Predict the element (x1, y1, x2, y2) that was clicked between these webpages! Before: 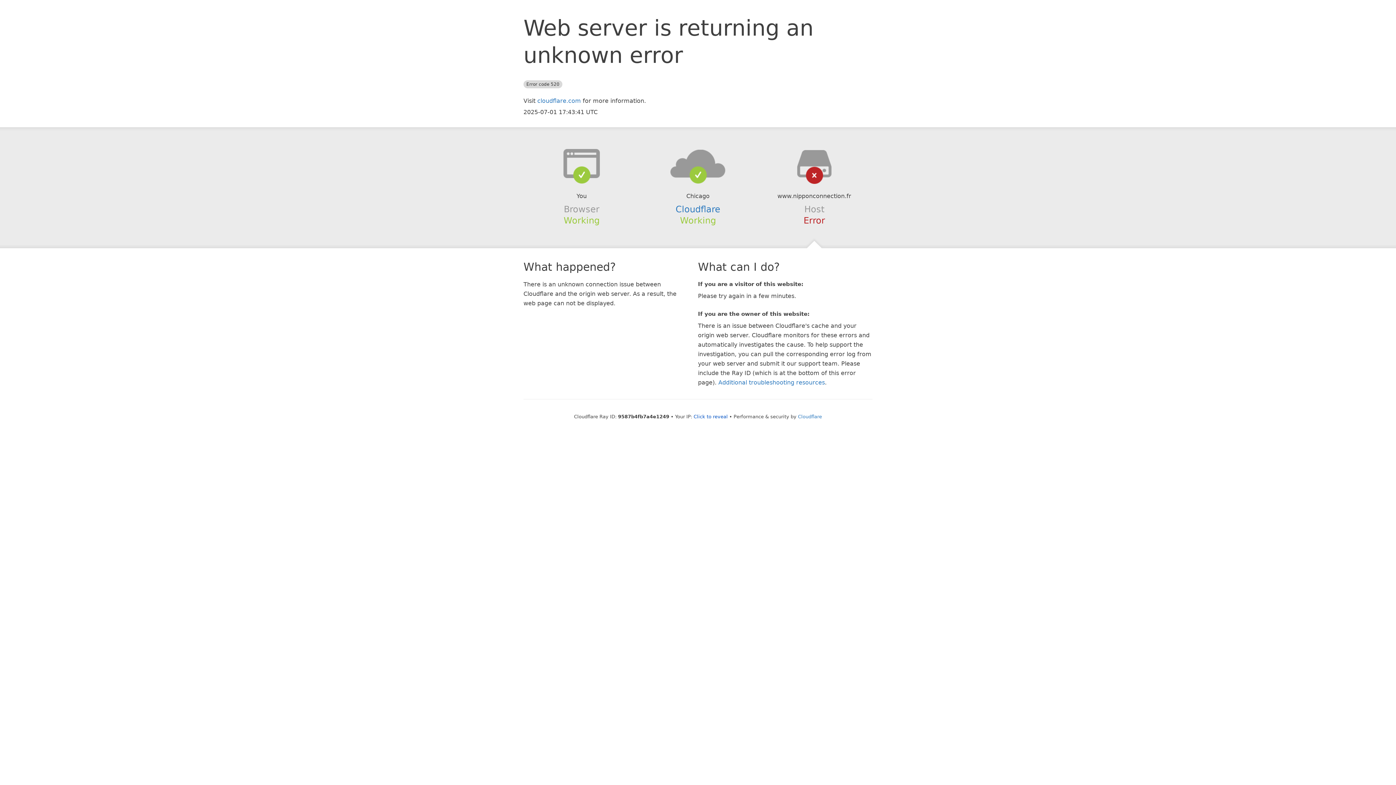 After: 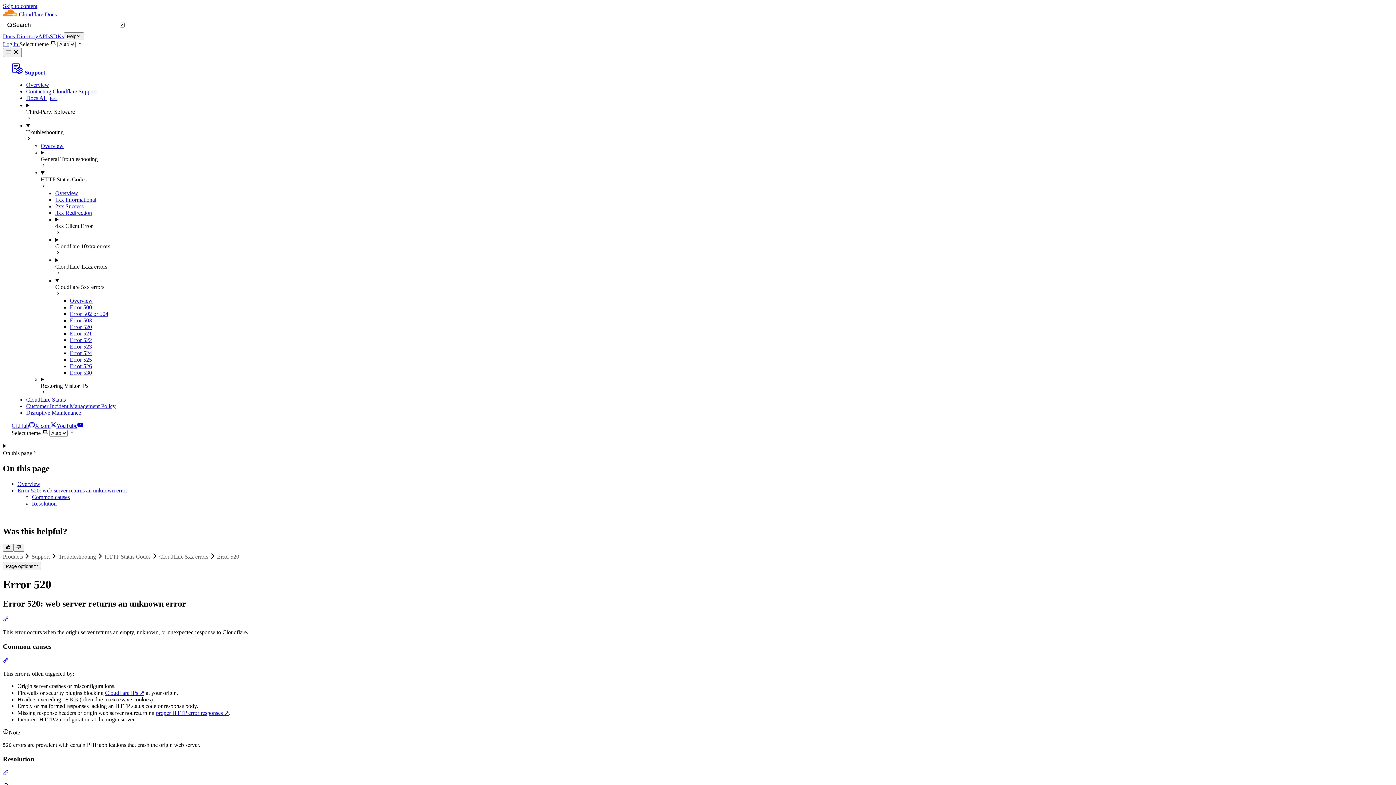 Action: label: Additional troubleshooting resources bbox: (718, 379, 825, 386)